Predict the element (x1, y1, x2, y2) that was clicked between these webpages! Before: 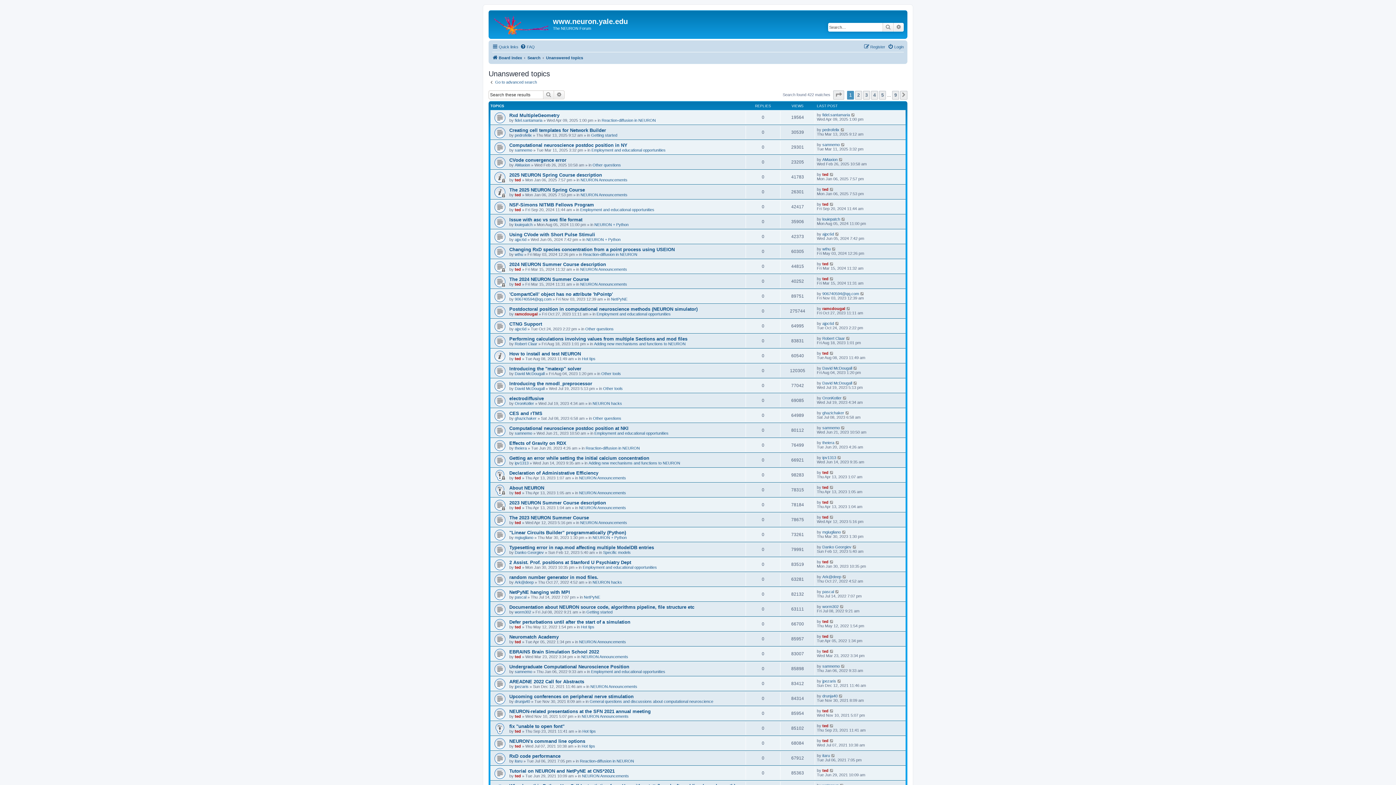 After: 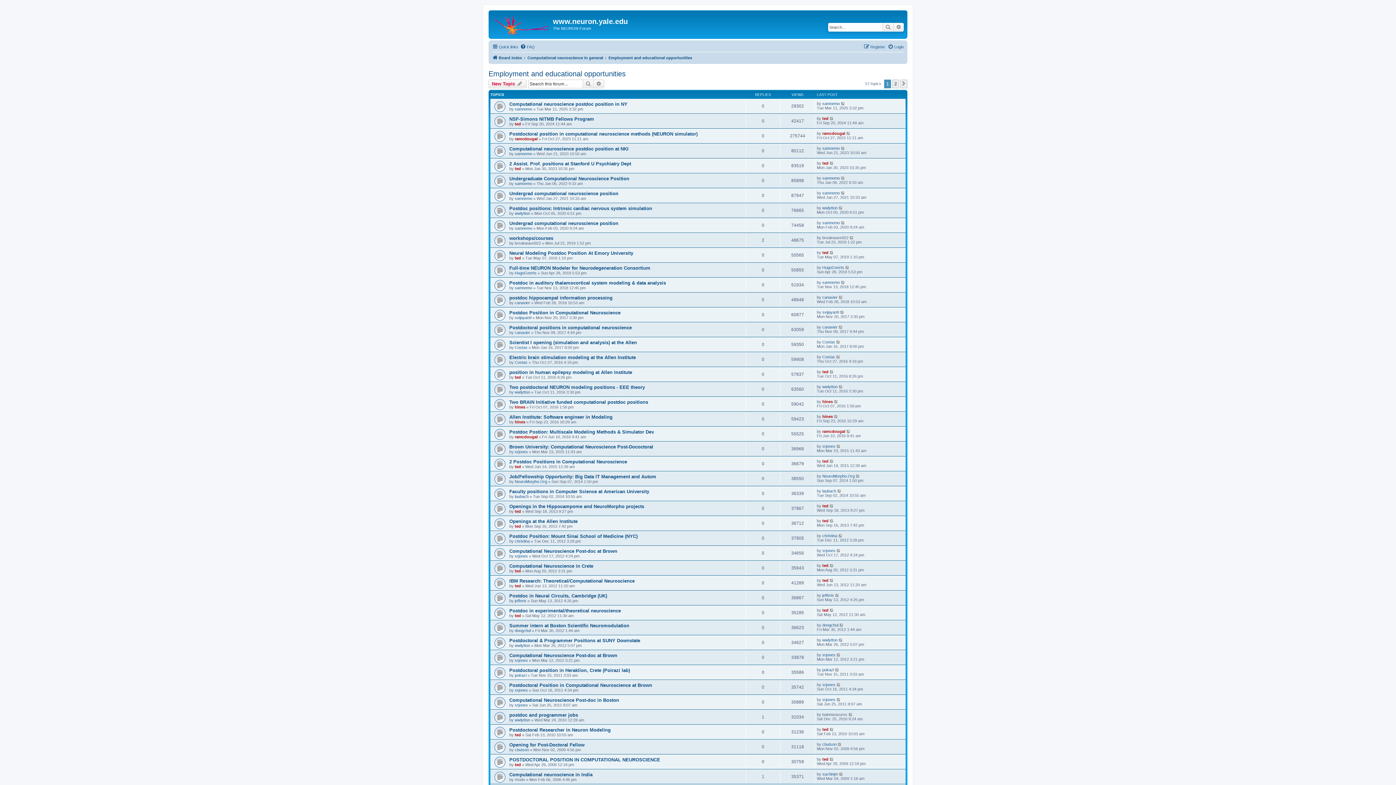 Action: bbox: (591, 669, 665, 674) label: Employment and educational opportunities